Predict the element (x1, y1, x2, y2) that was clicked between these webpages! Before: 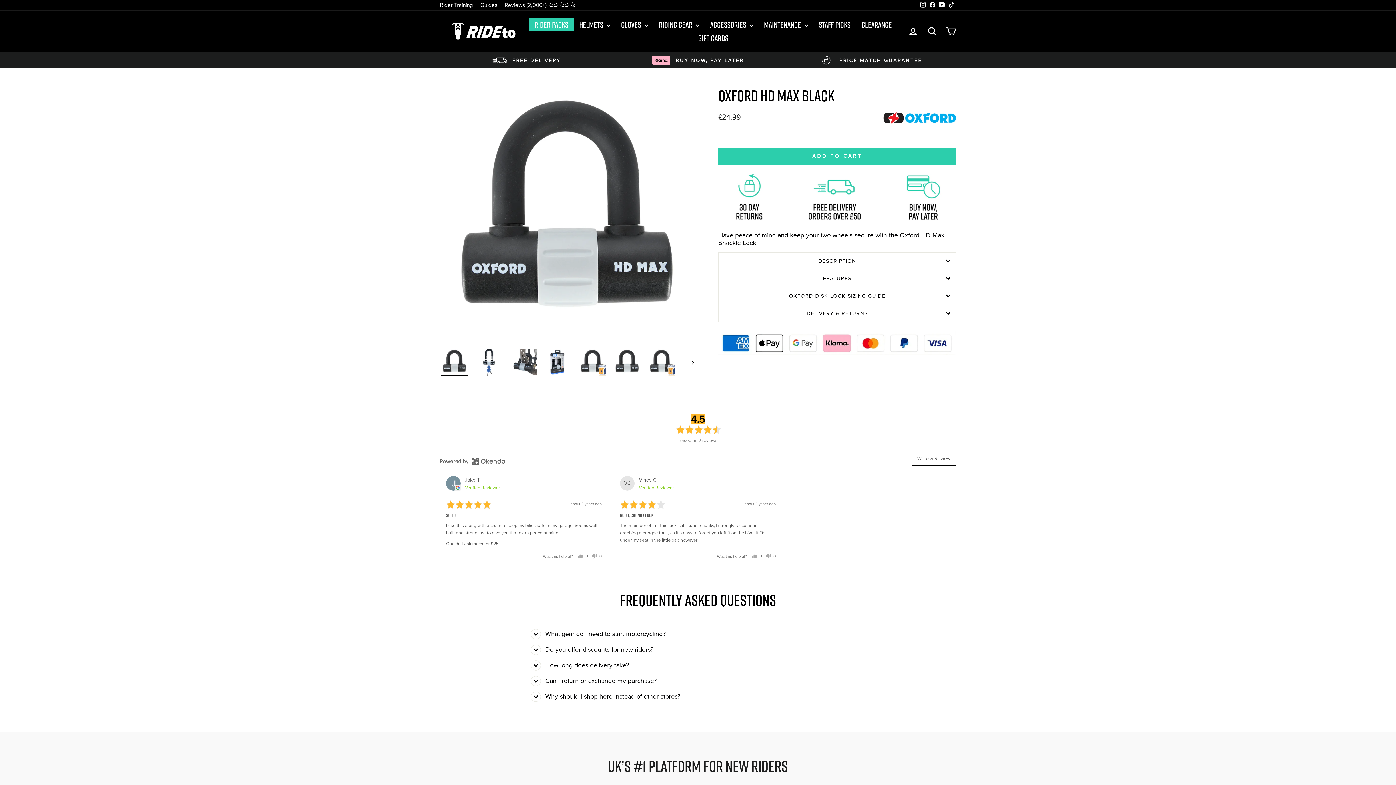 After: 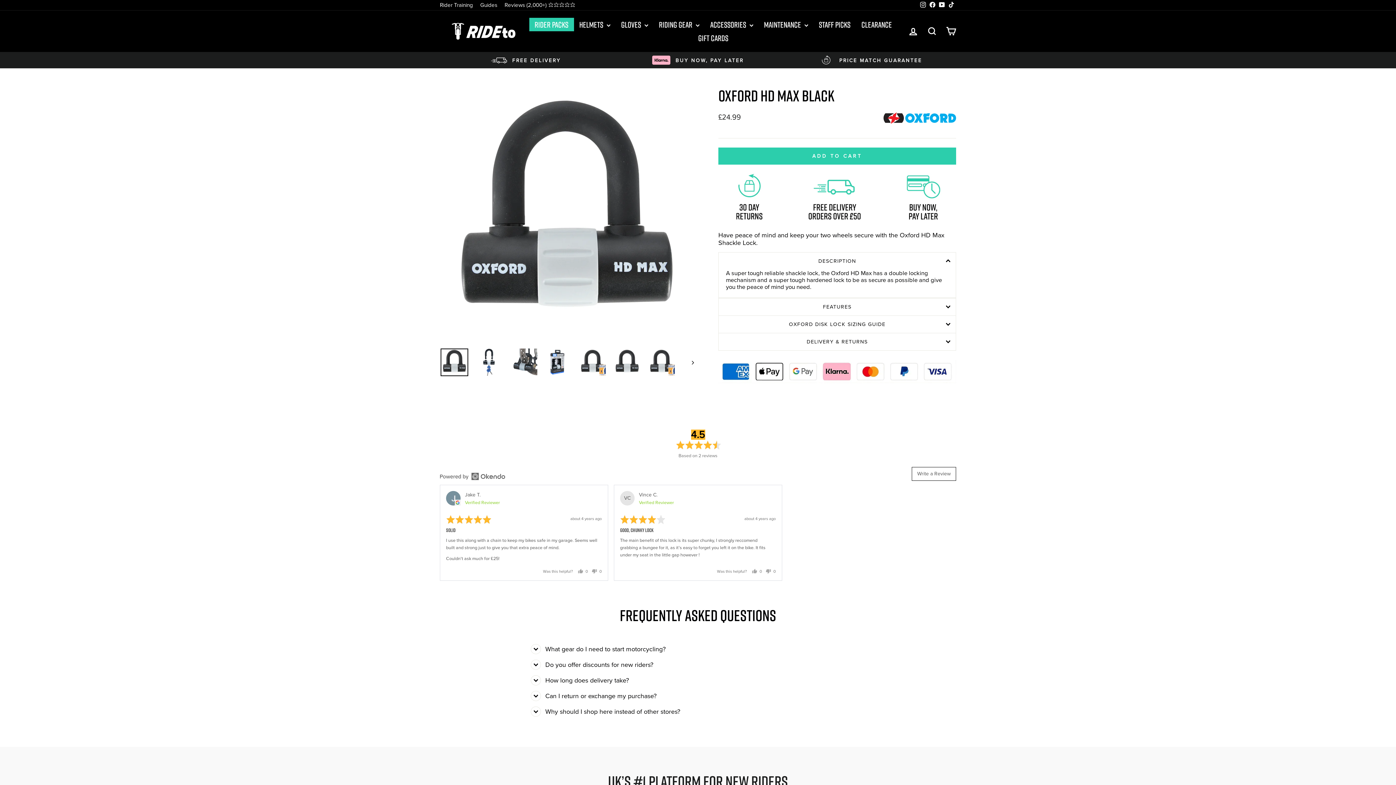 Action: bbox: (718, 252, 956, 269) label: DESCRIPTION